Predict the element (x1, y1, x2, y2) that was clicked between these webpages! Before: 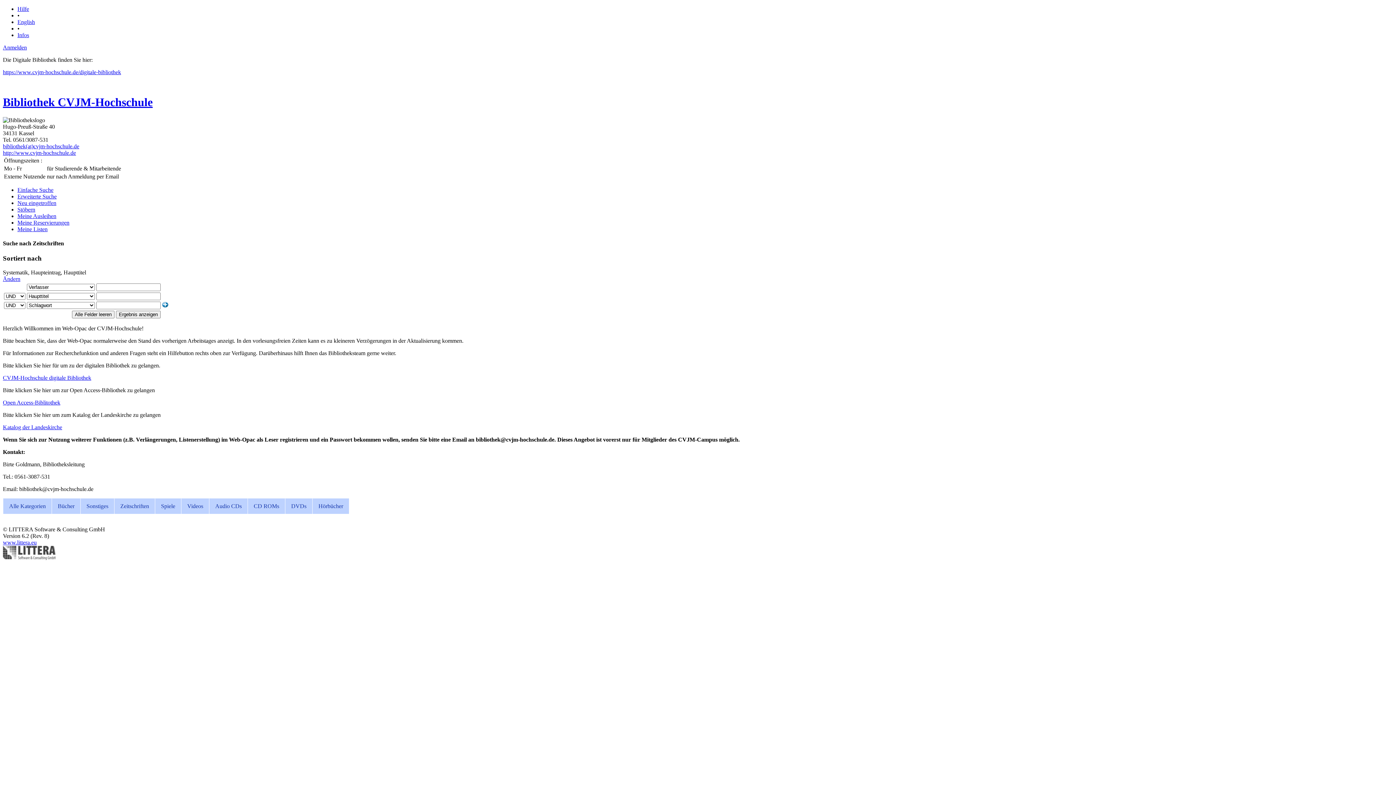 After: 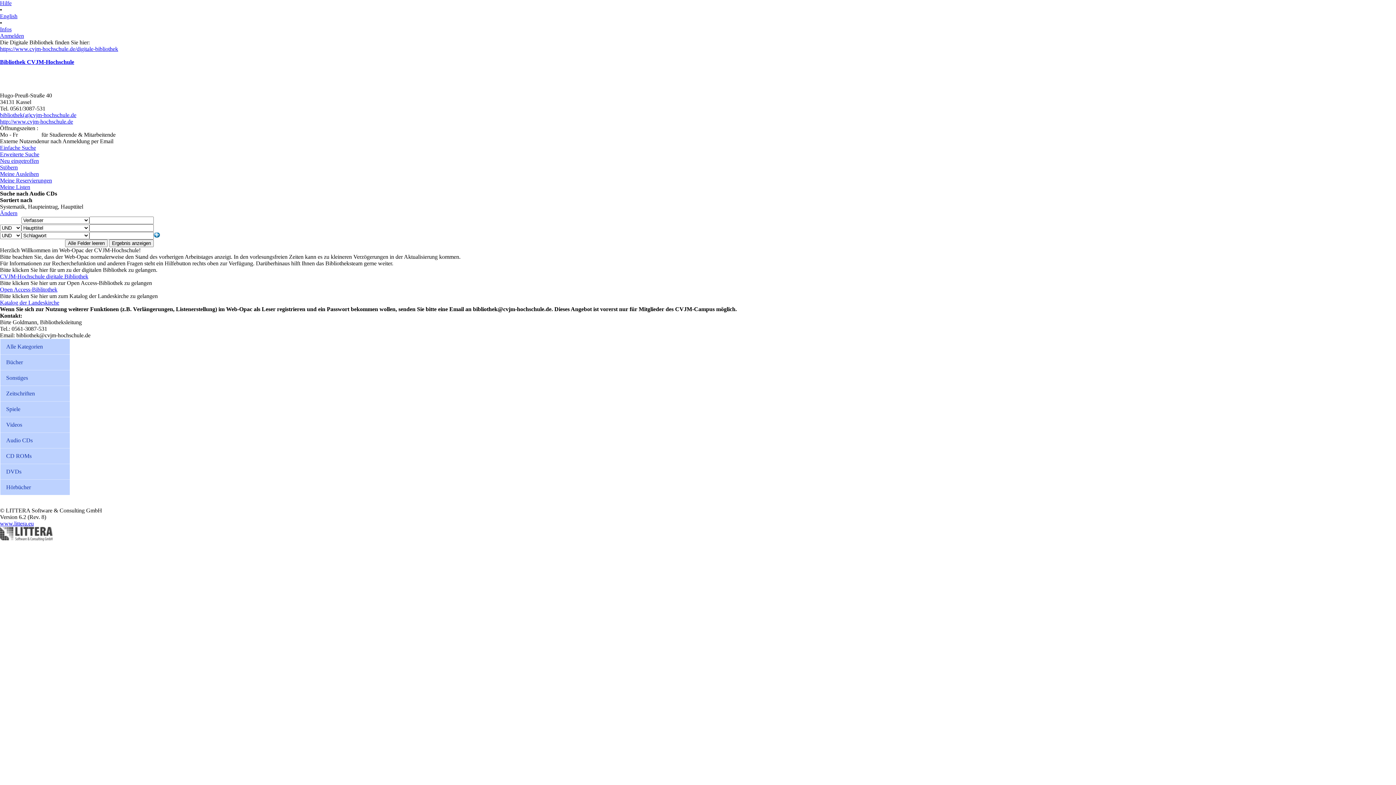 Action: bbox: (209, 498, 247, 514) label: Audio CDs